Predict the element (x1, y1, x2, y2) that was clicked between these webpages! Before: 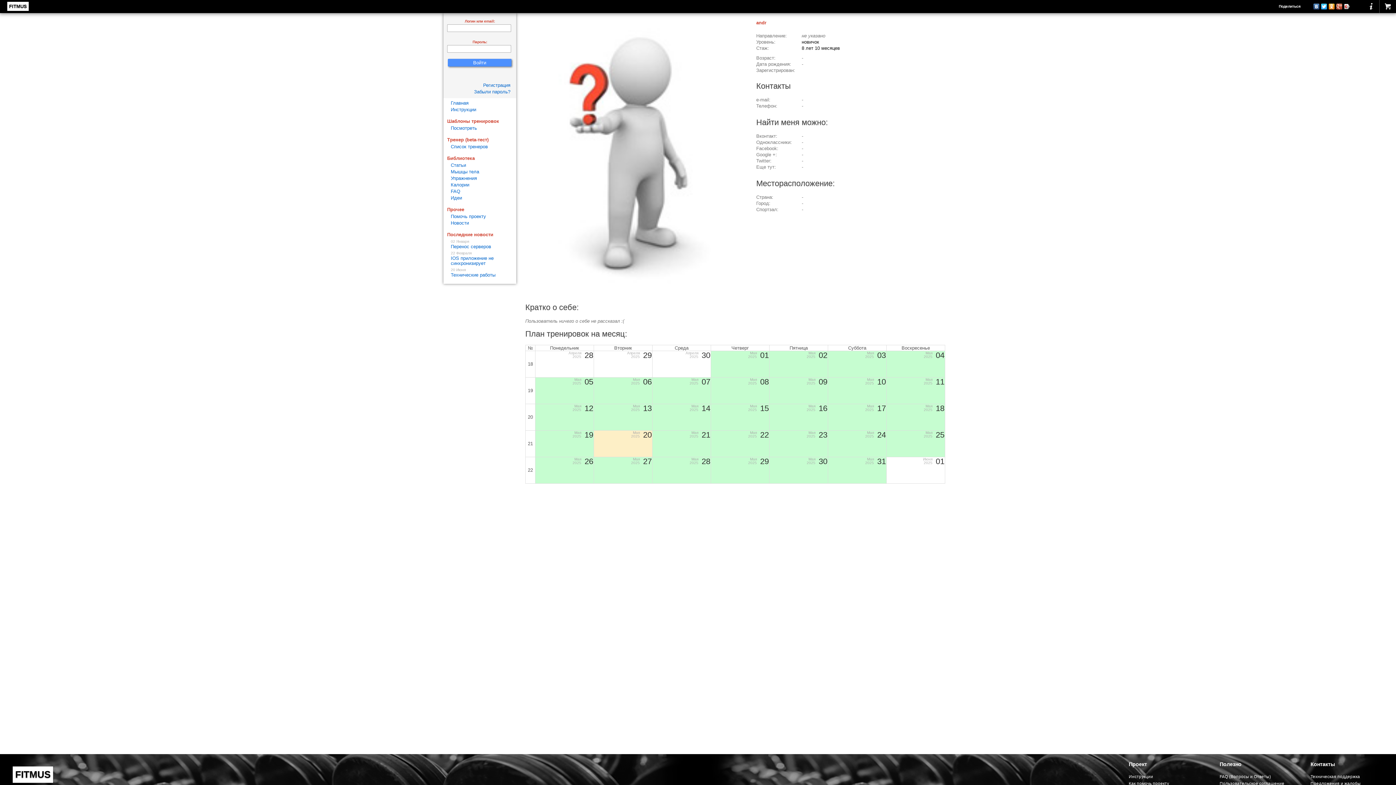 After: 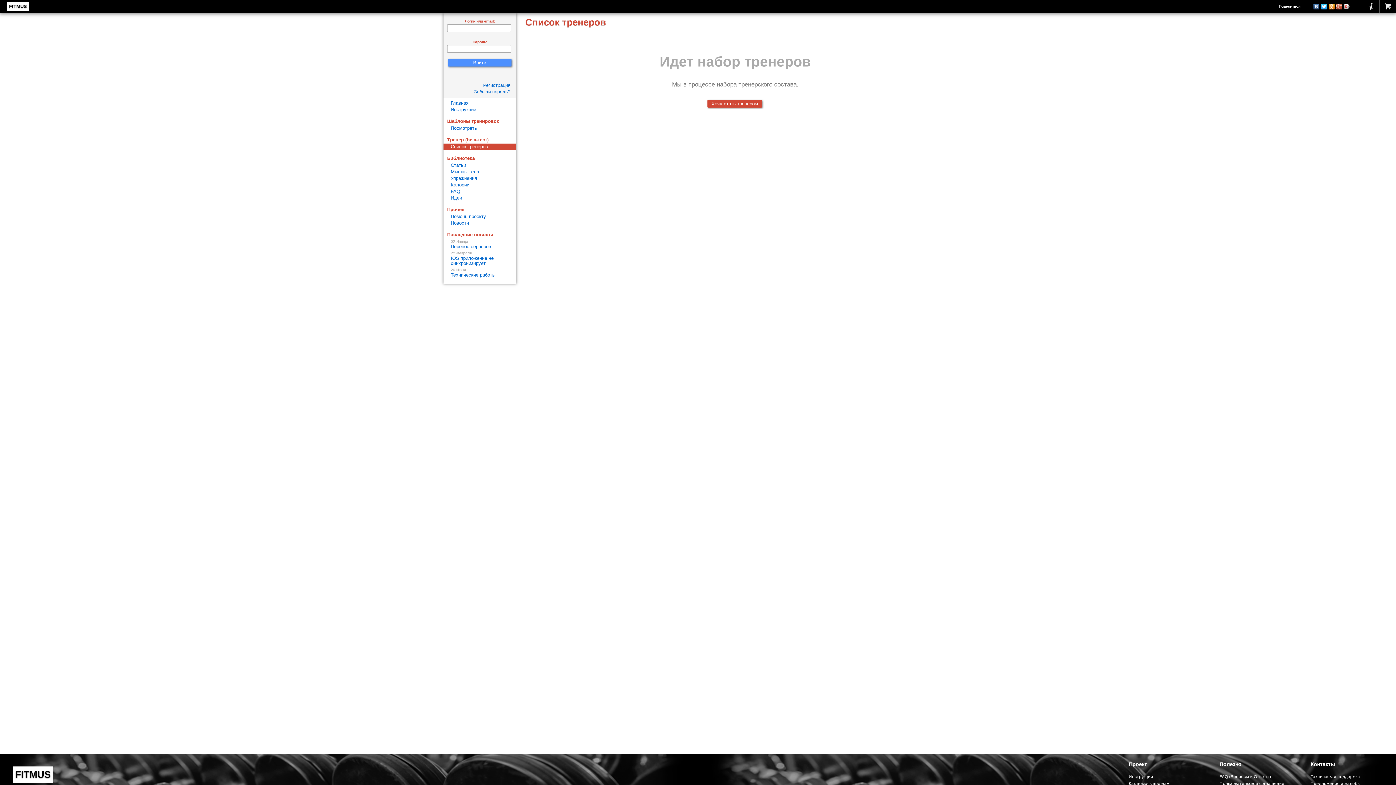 Action: label: Список тренеров bbox: (443, 143, 516, 150)